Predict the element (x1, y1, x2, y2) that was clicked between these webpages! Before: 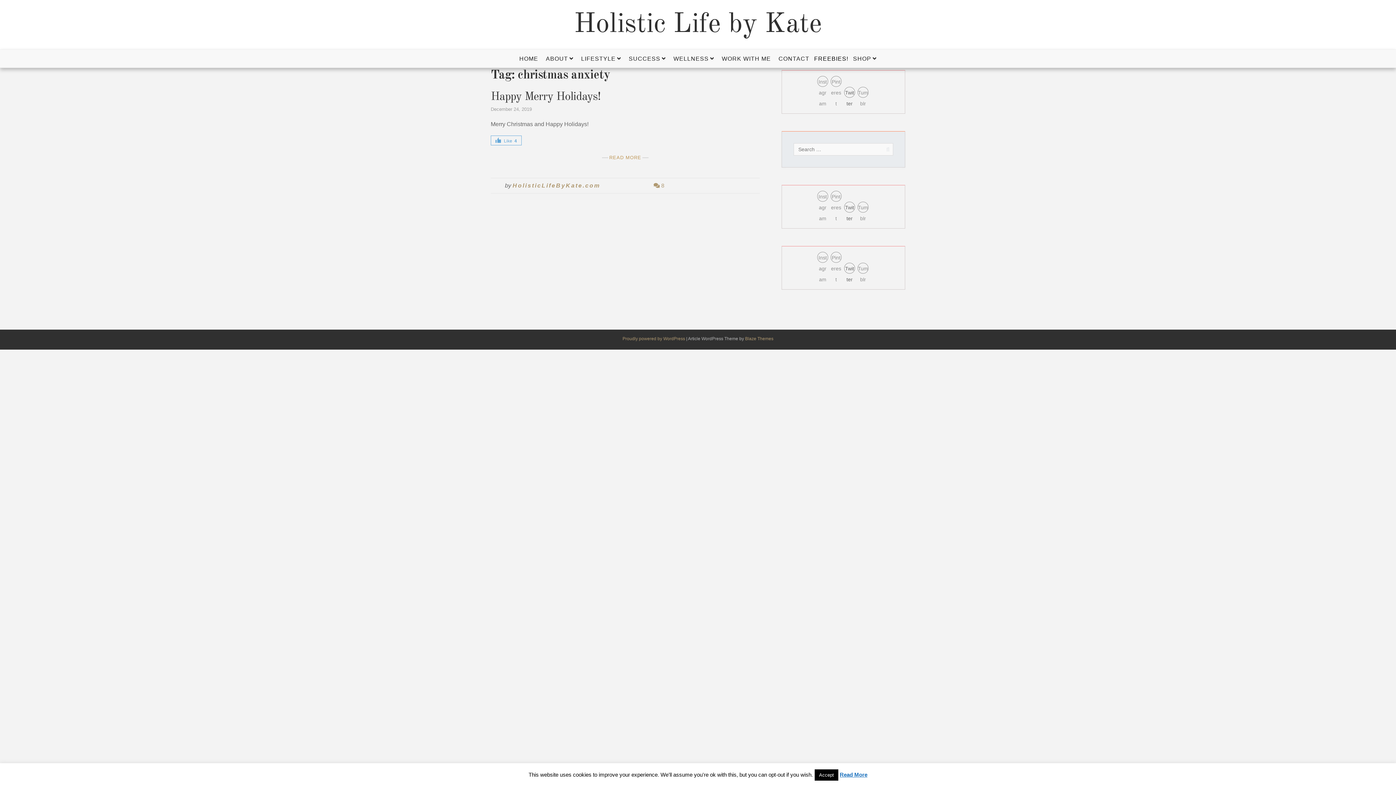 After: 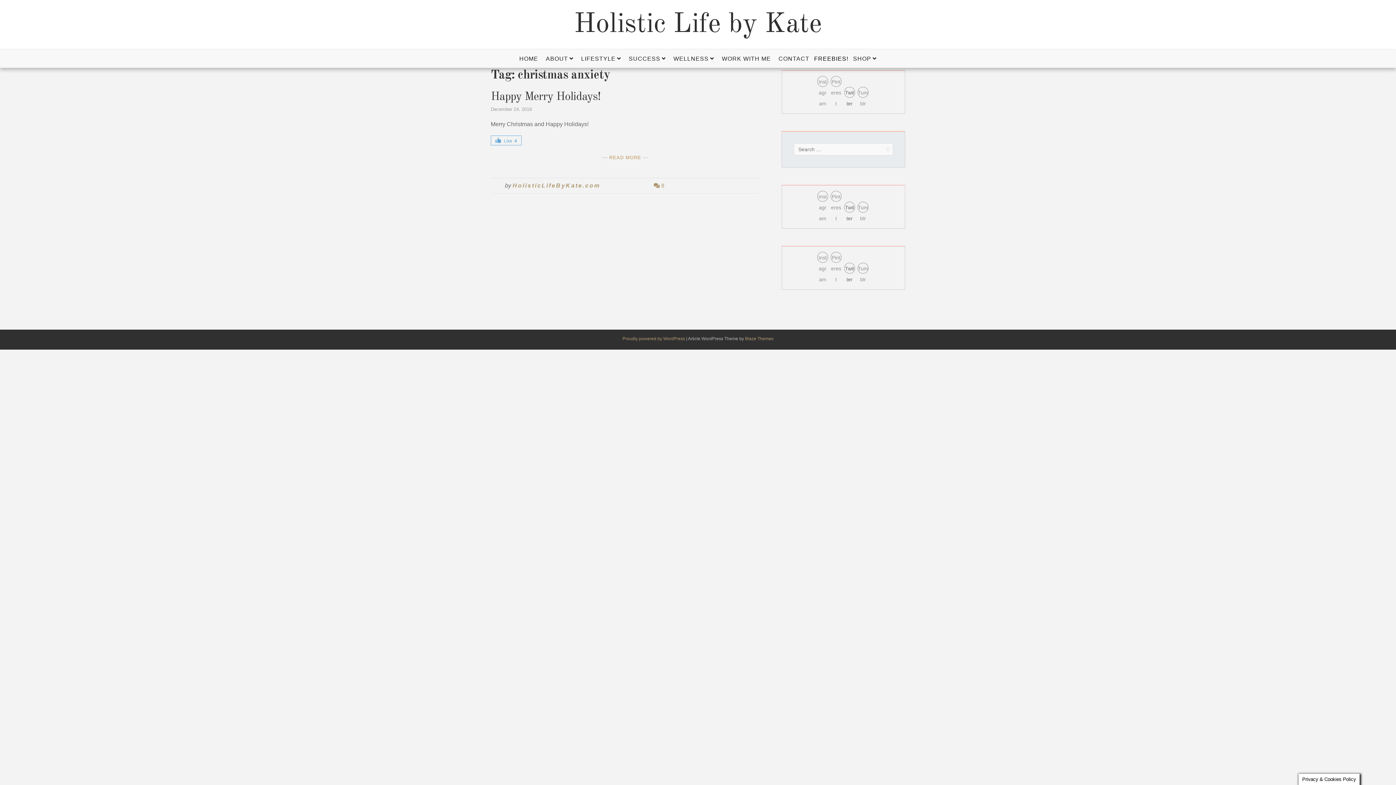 Action: label: Accept bbox: (814, 769, 838, 781)